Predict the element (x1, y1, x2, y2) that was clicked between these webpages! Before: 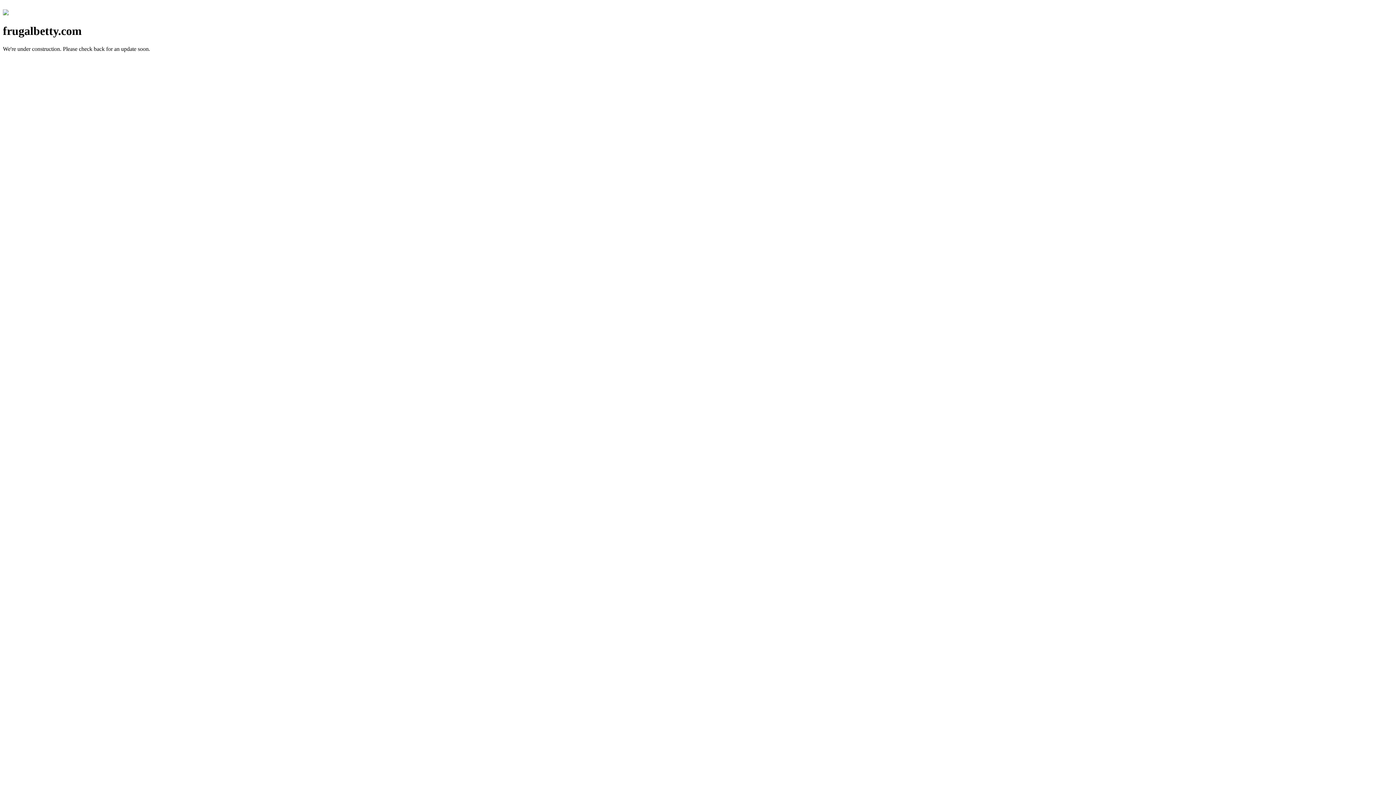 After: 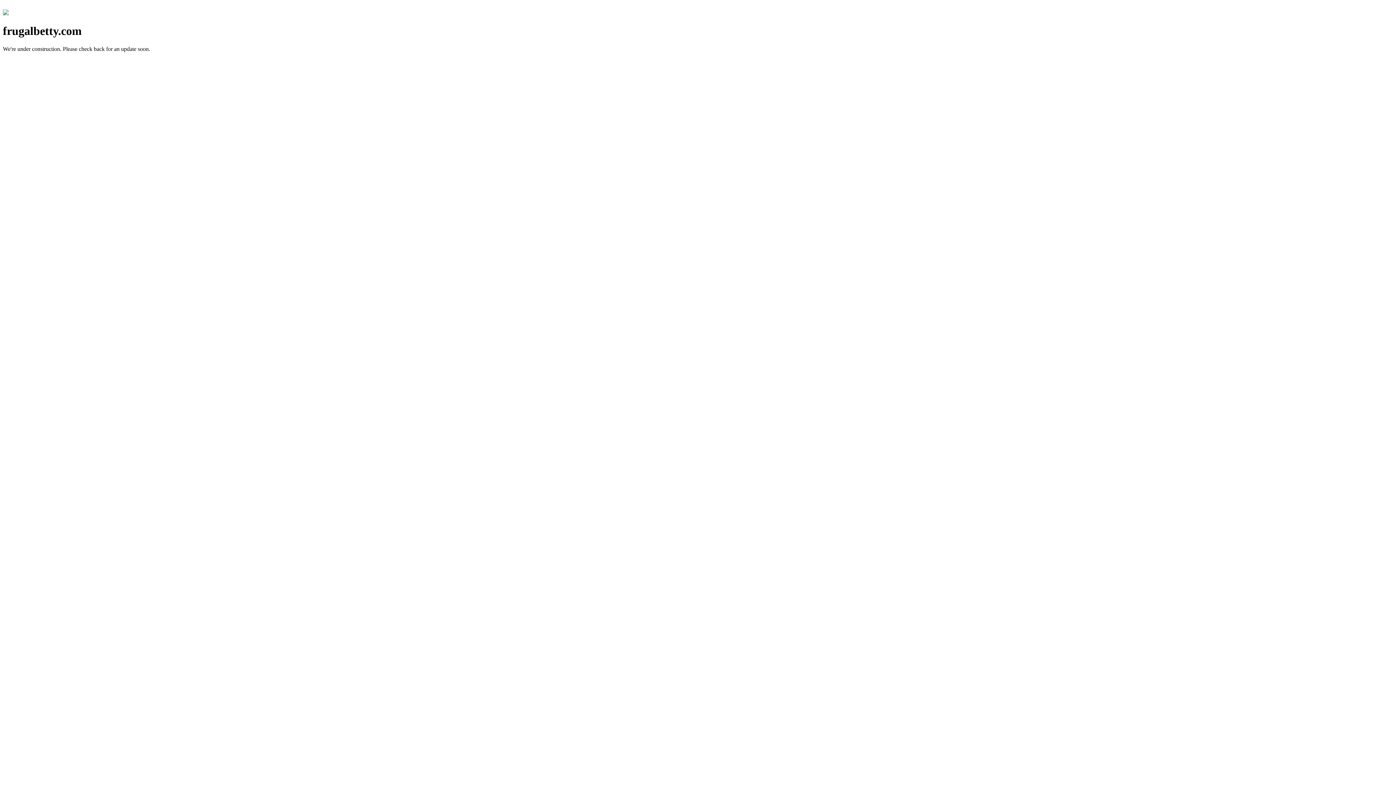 Action: bbox: (2, 10, 8, 16)